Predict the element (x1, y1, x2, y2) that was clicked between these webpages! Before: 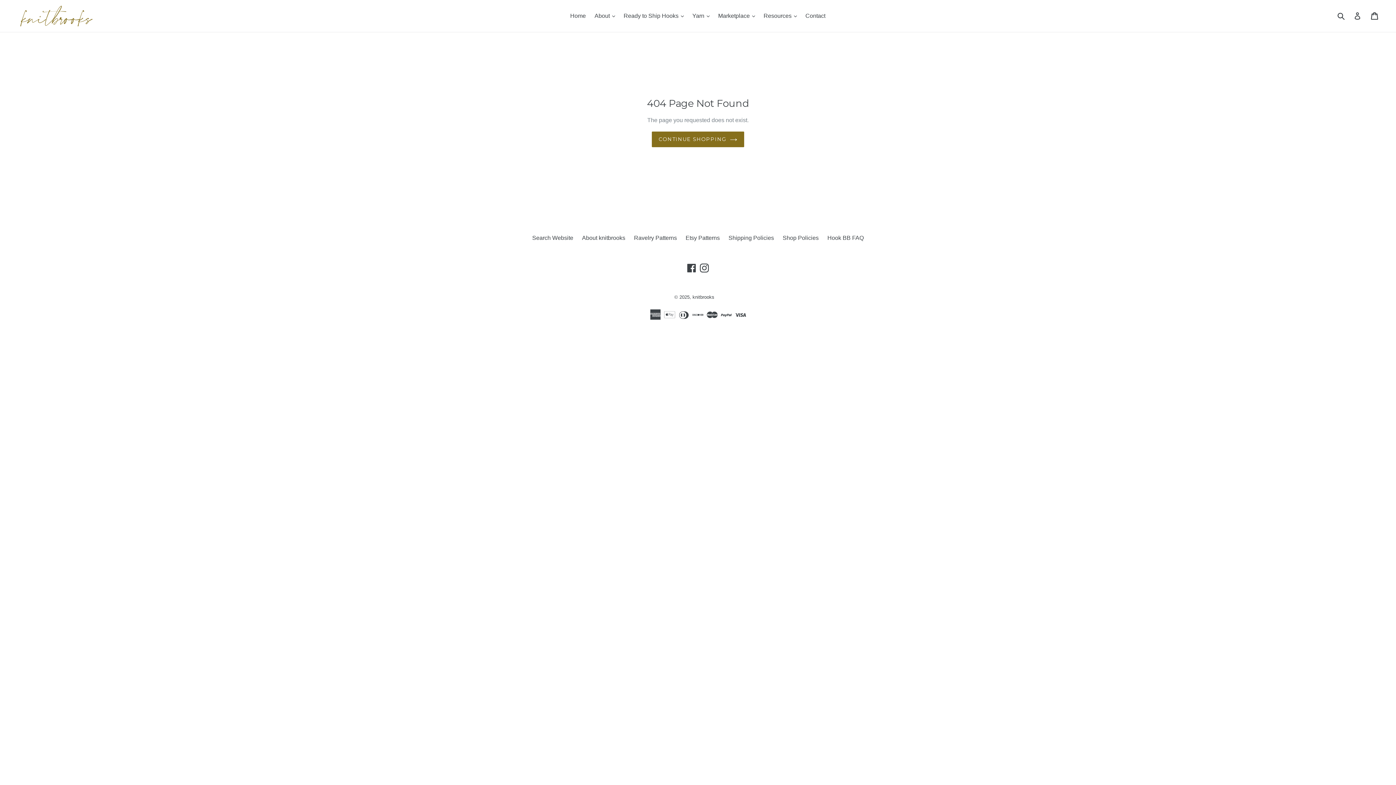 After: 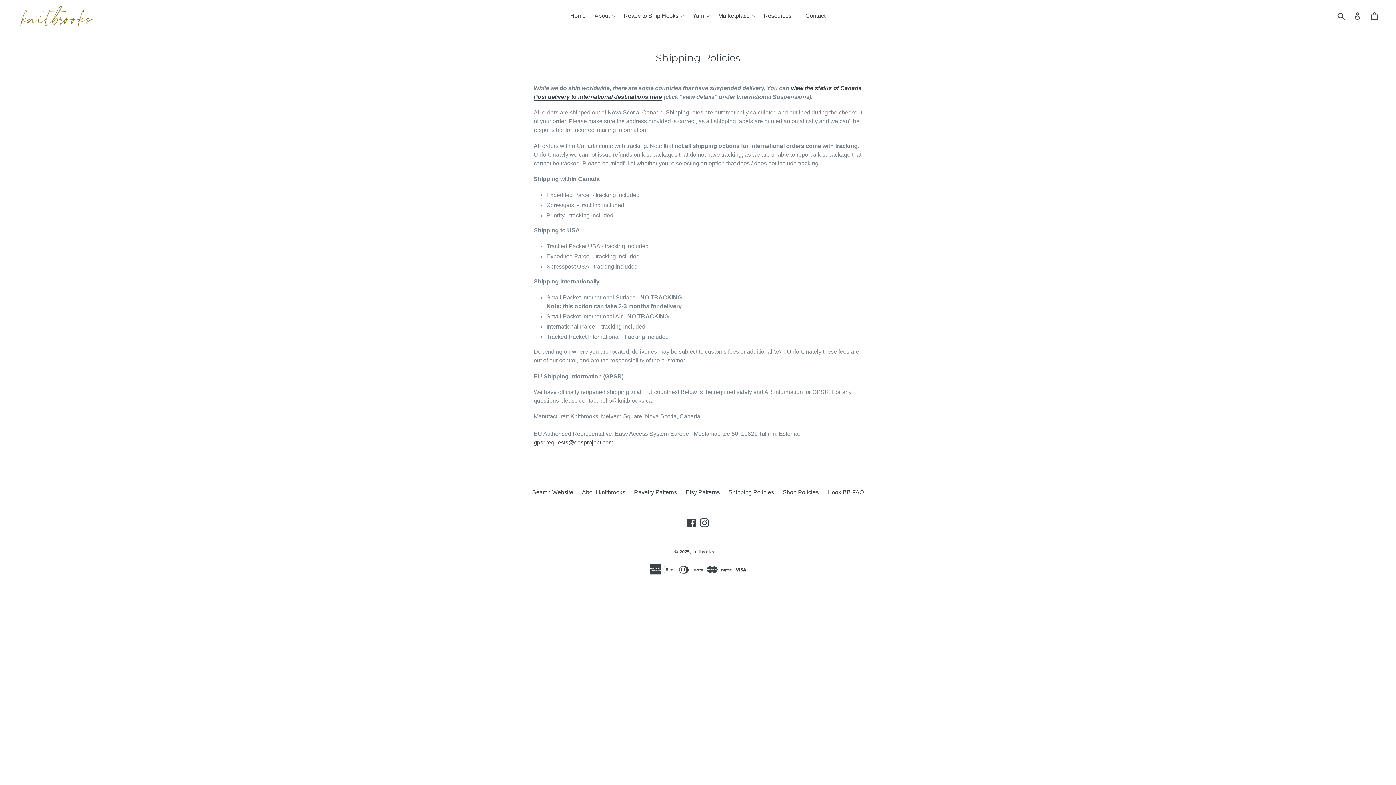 Action: bbox: (728, 234, 774, 241) label: Shipping Policies